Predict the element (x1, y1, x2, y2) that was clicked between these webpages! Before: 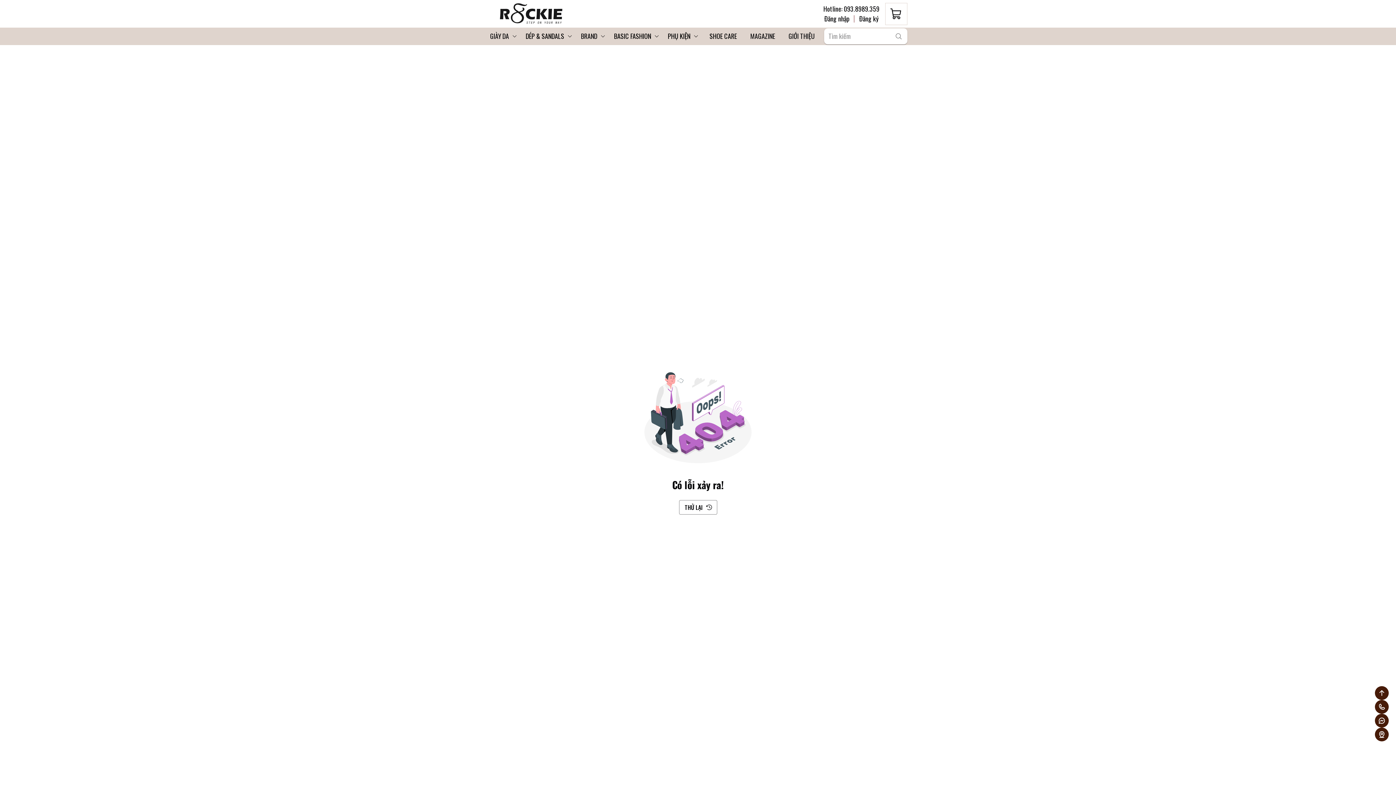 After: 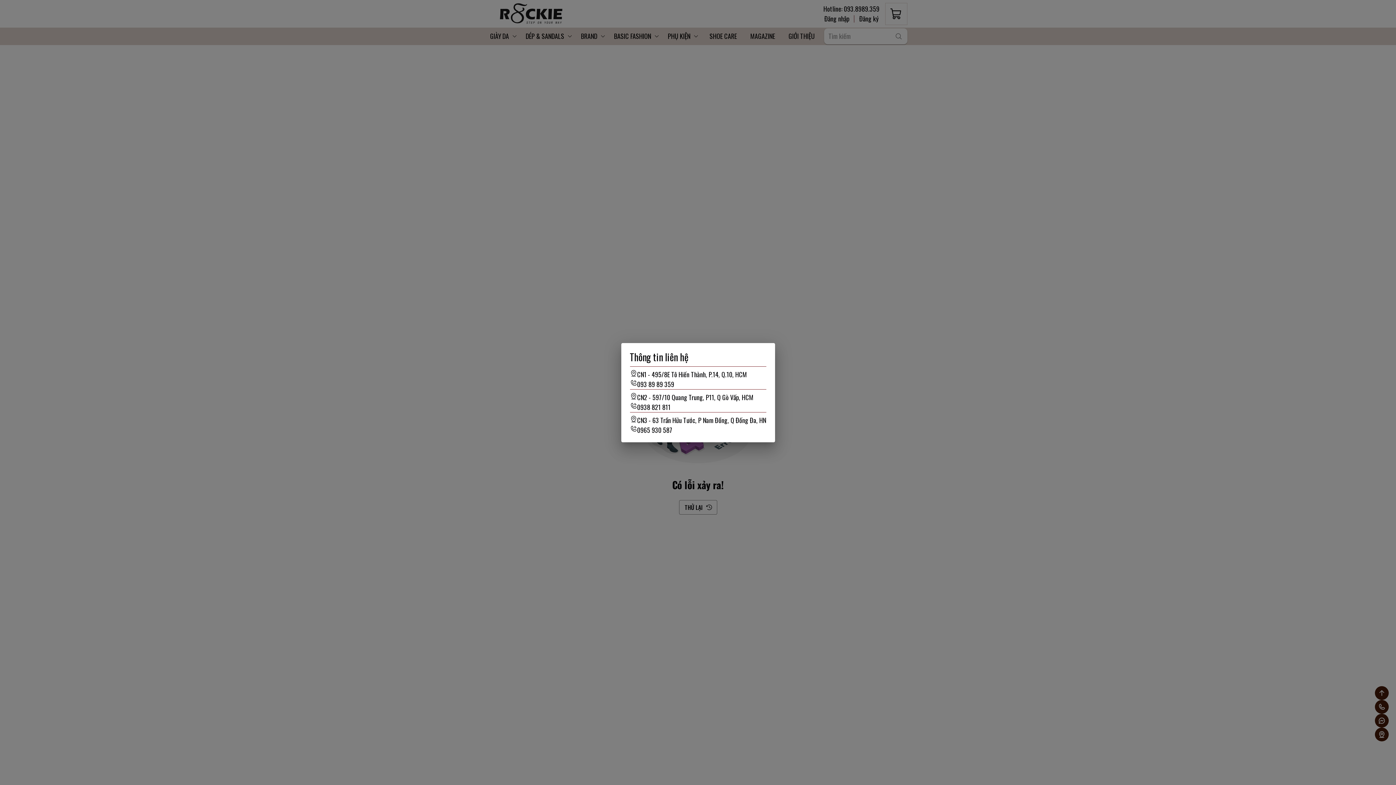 Action: bbox: (1375, 728, 1389, 741)